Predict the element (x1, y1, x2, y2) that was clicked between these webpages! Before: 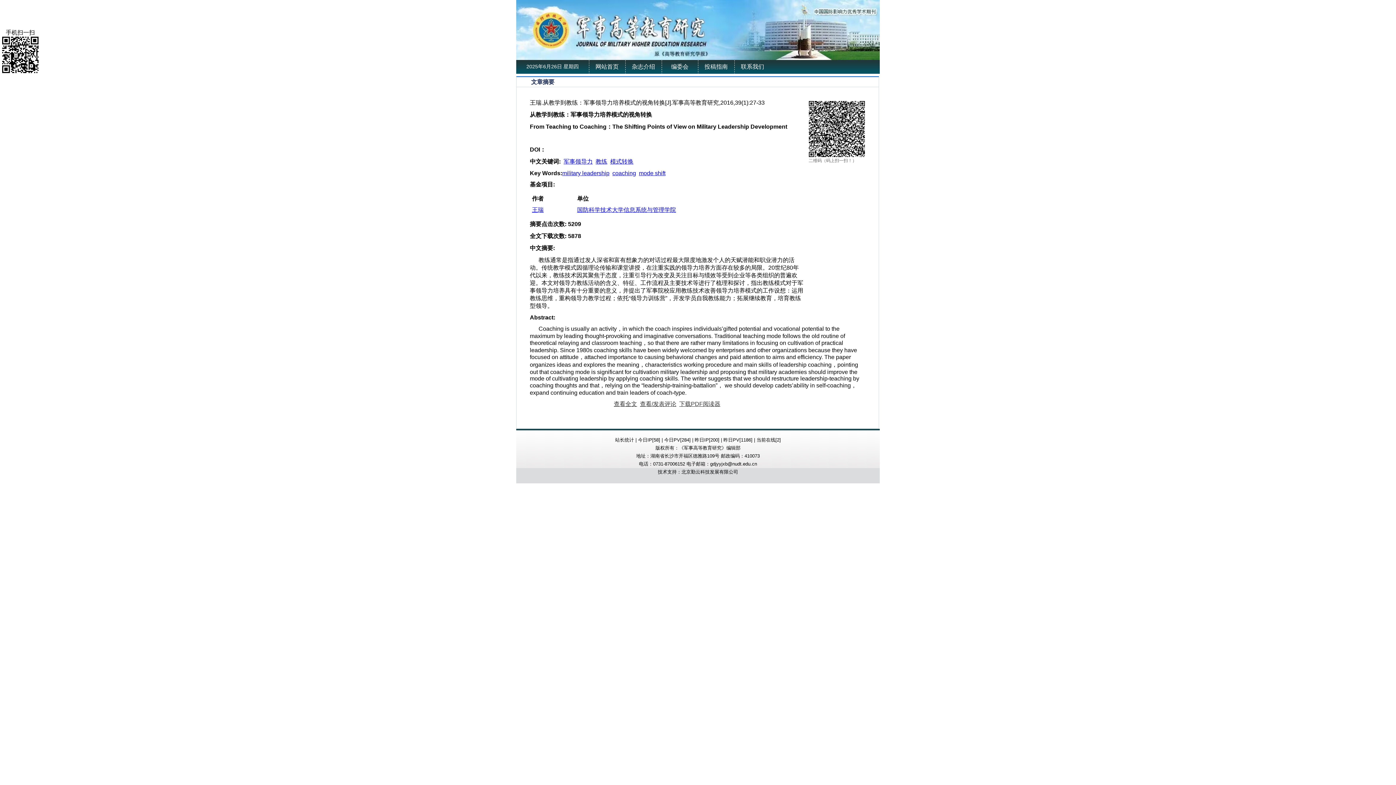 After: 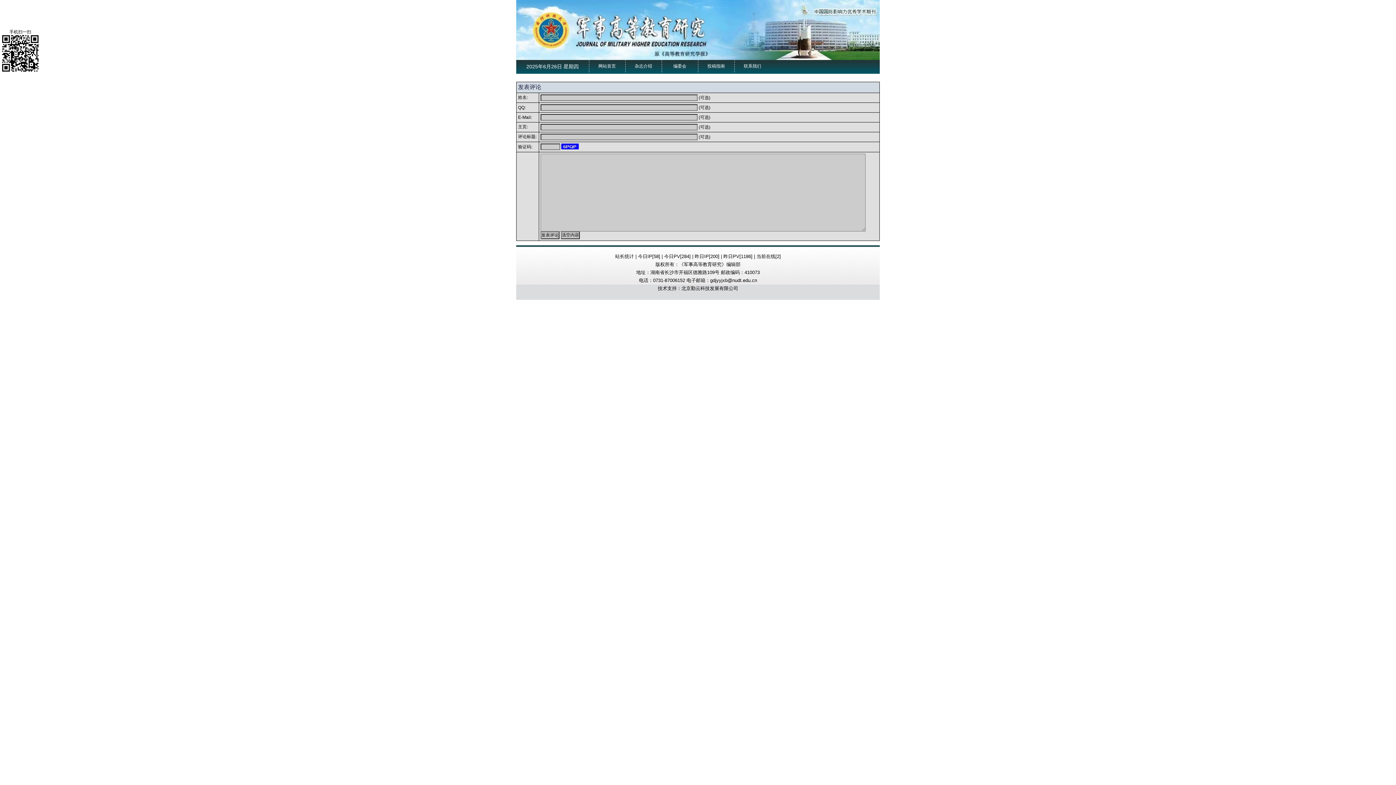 Action: bbox: (640, 401, 676, 407) label: 查看/发表评论